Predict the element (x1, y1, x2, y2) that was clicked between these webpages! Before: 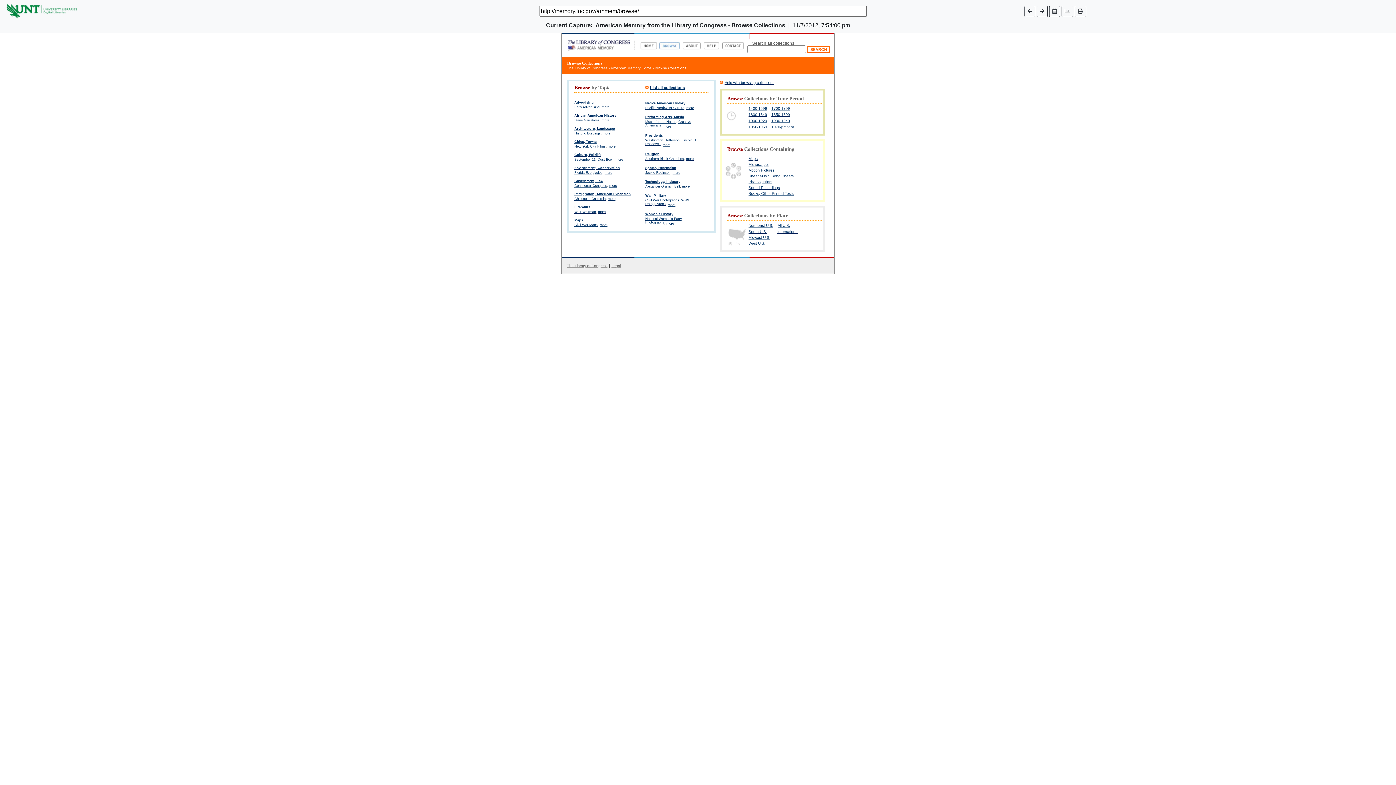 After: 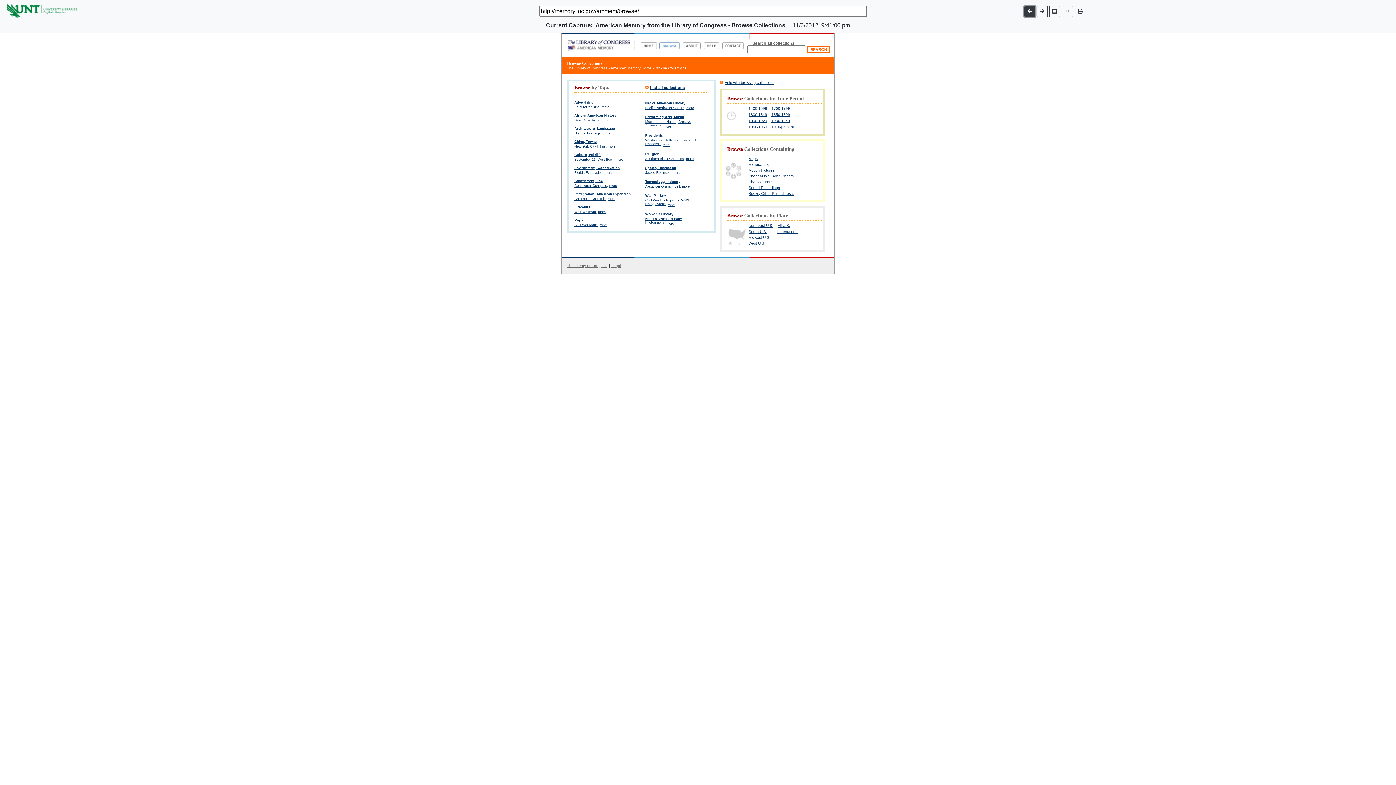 Action: bbox: (1024, 5, 1035, 16)